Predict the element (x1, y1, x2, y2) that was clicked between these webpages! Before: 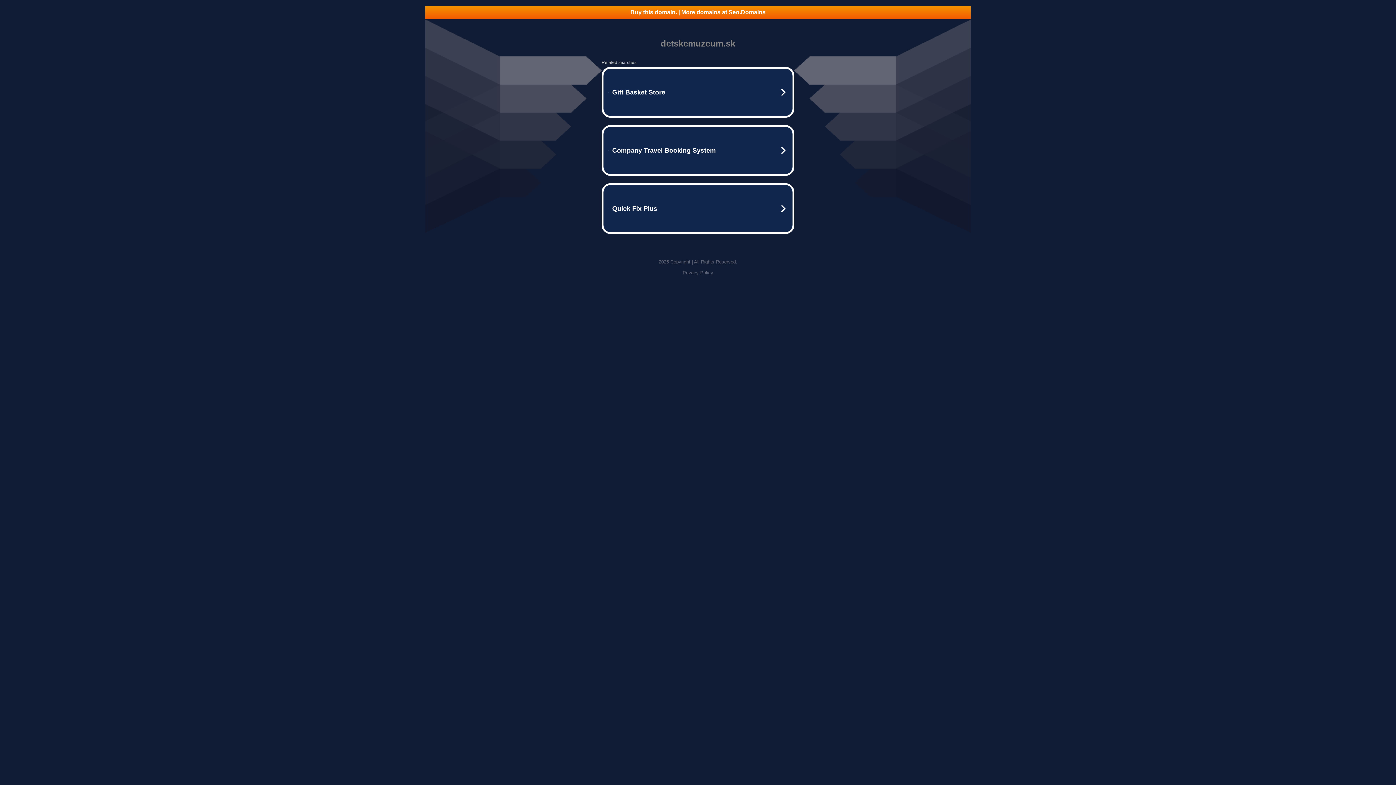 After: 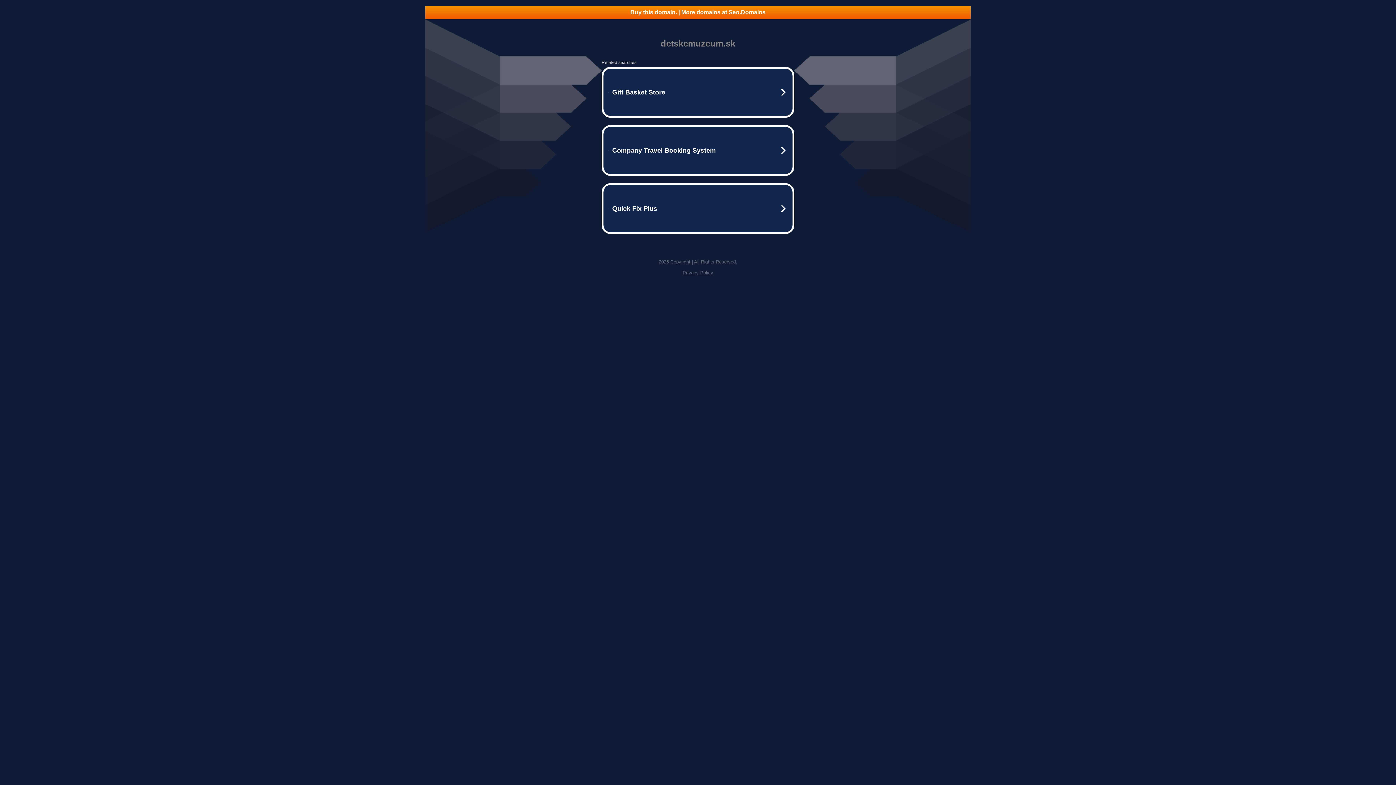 Action: bbox: (682, 270, 713, 275) label: Privacy Policy